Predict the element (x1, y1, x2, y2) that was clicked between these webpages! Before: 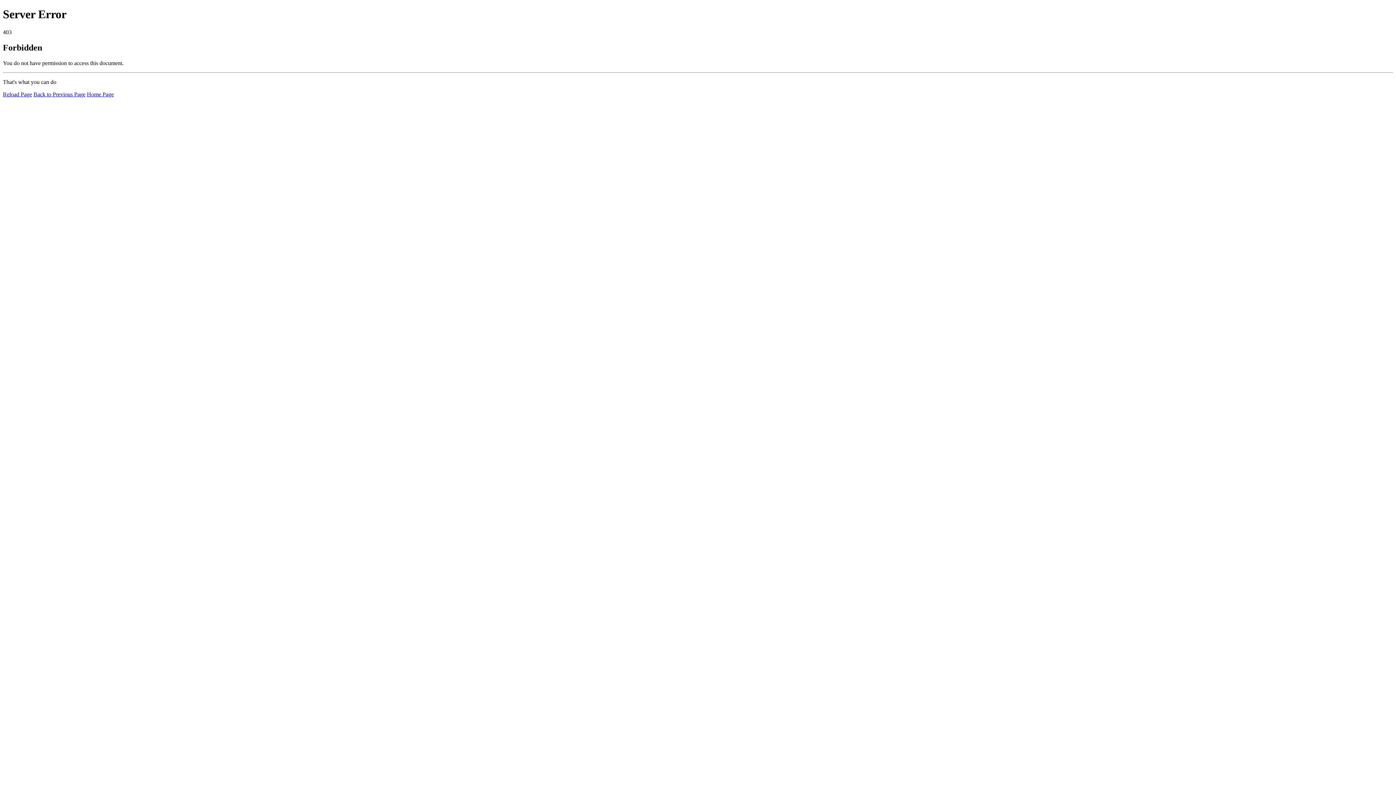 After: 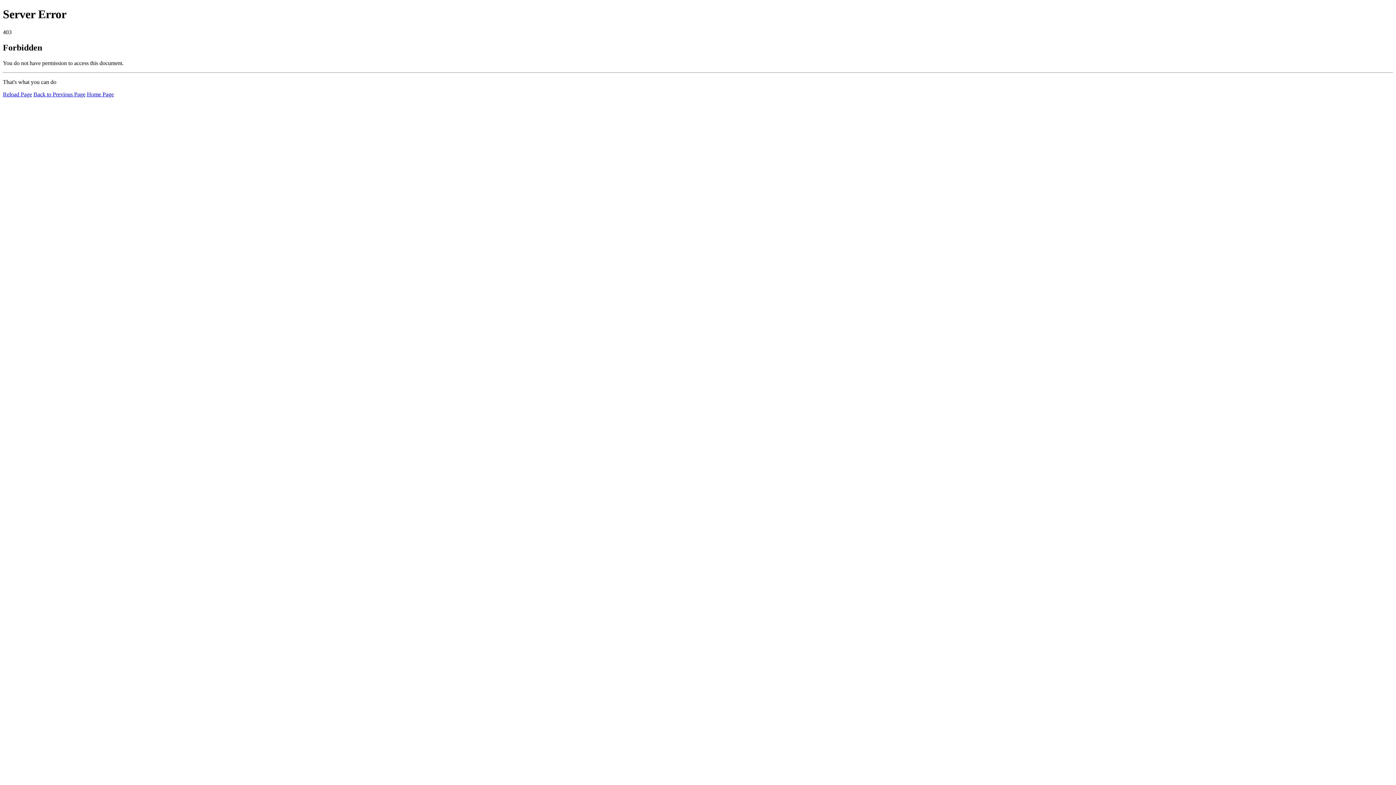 Action: bbox: (2, 91, 32, 97) label: Reload Page